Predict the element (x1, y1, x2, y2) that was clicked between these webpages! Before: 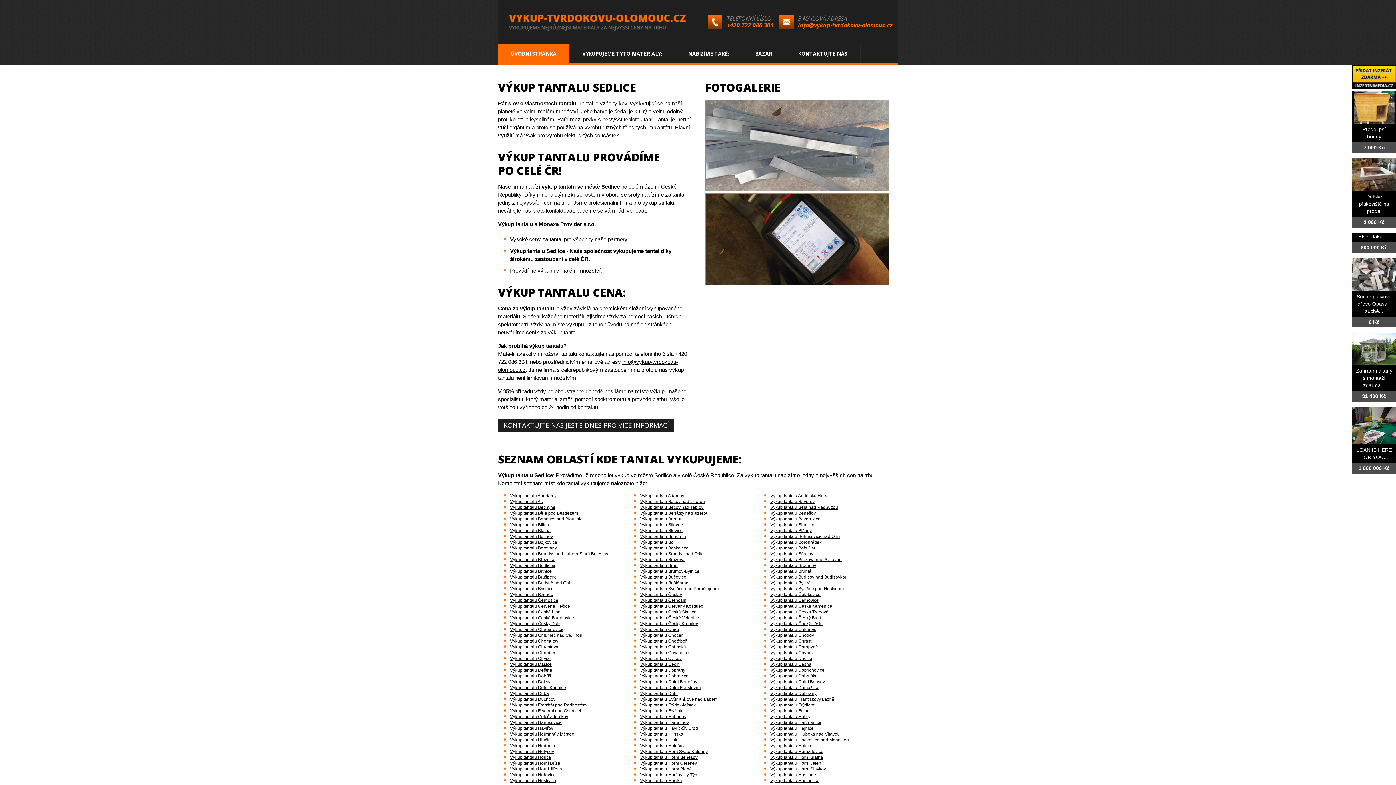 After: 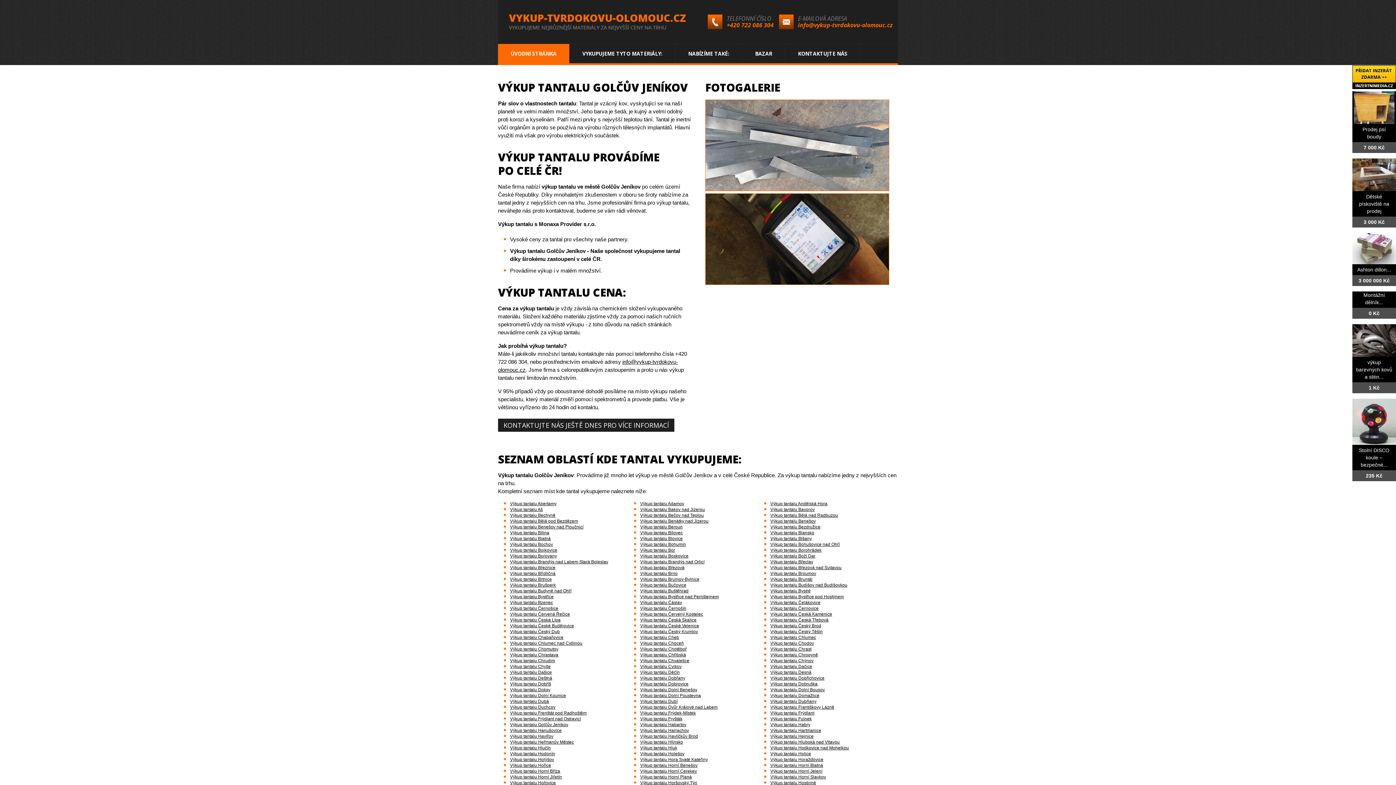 Action: label: Výkup tantalu Golčův Jeníkov bbox: (510, 714, 568, 719)